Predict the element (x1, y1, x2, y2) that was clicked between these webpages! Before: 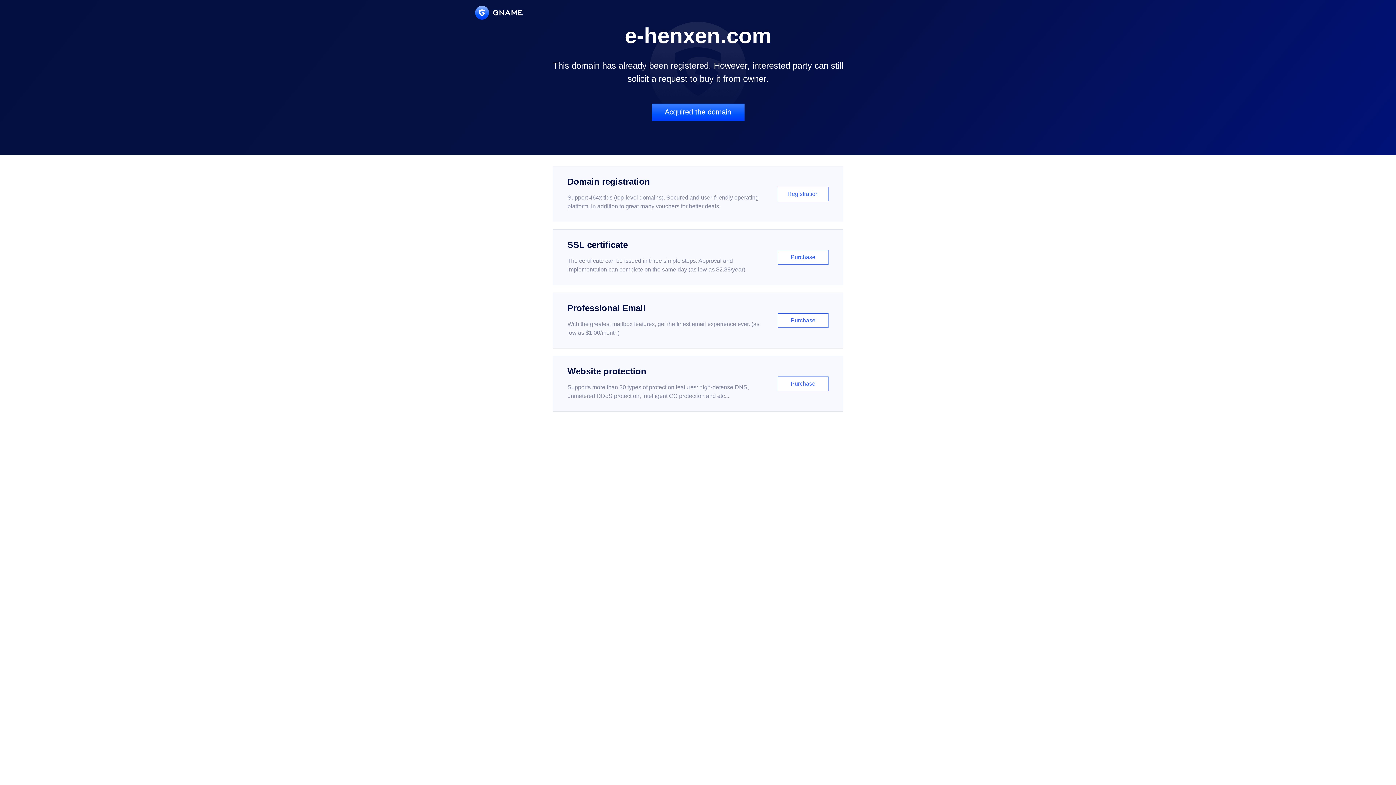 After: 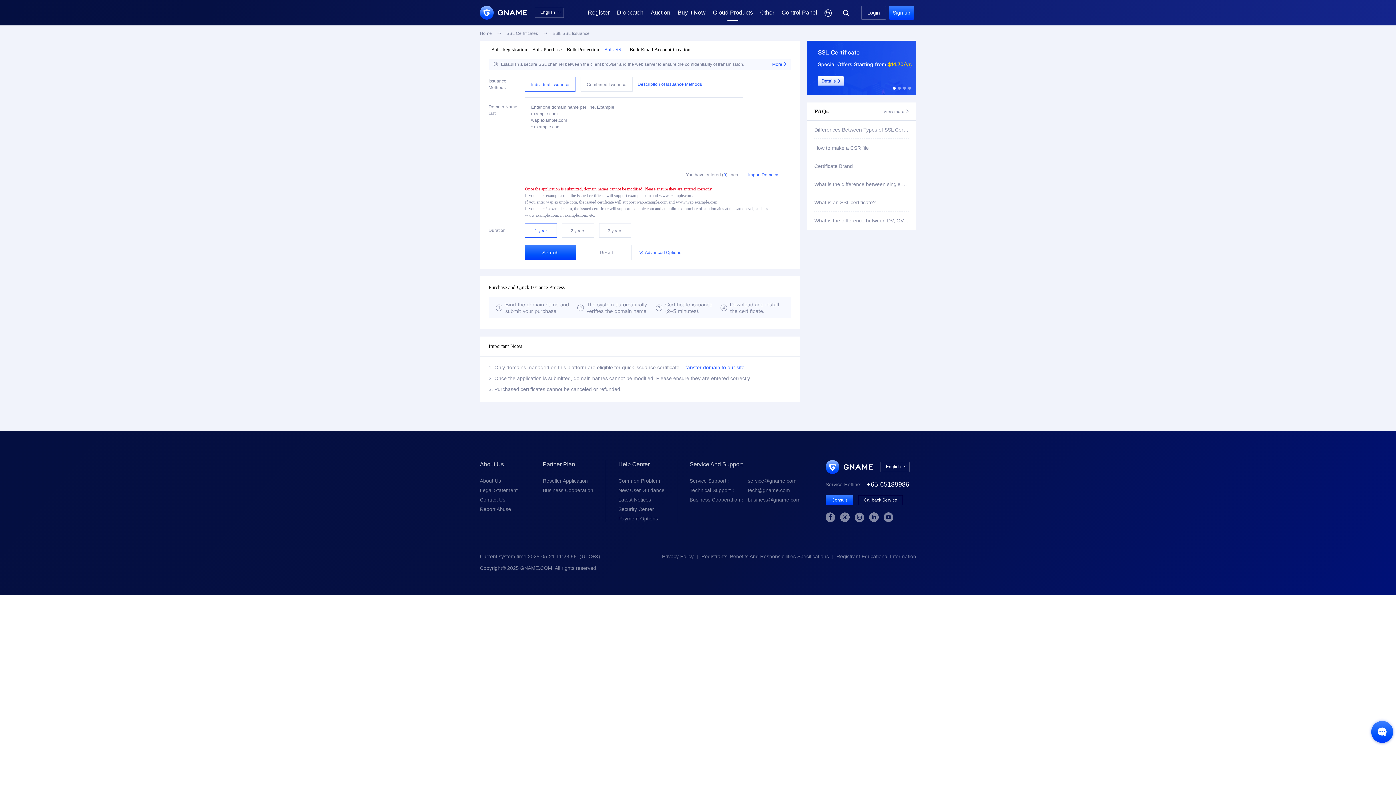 Action: label: SSL certificate

The certificate can be issued in three simple steps. Approval and implementation can complete on the same day (as low as $2.88/year)

Purchase bbox: (552, 229, 843, 285)